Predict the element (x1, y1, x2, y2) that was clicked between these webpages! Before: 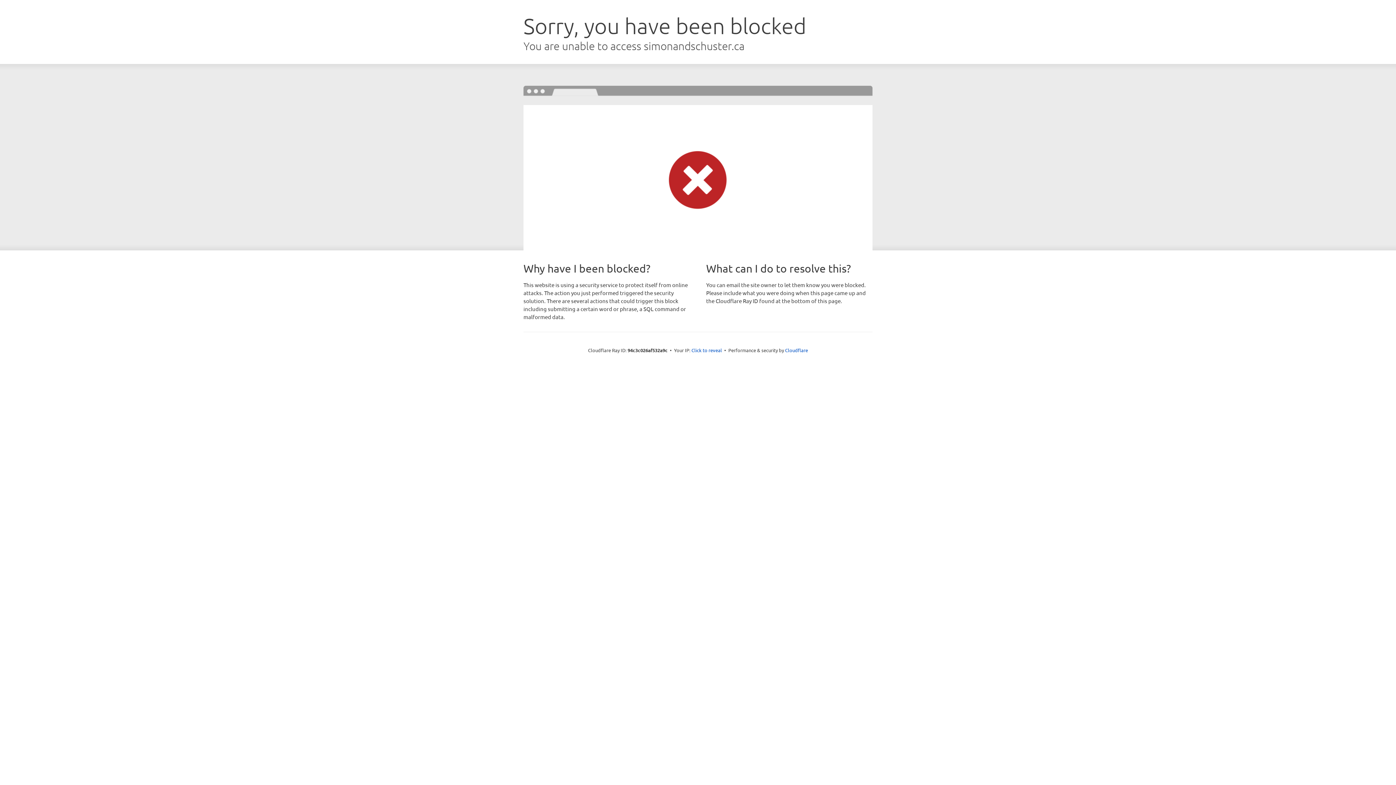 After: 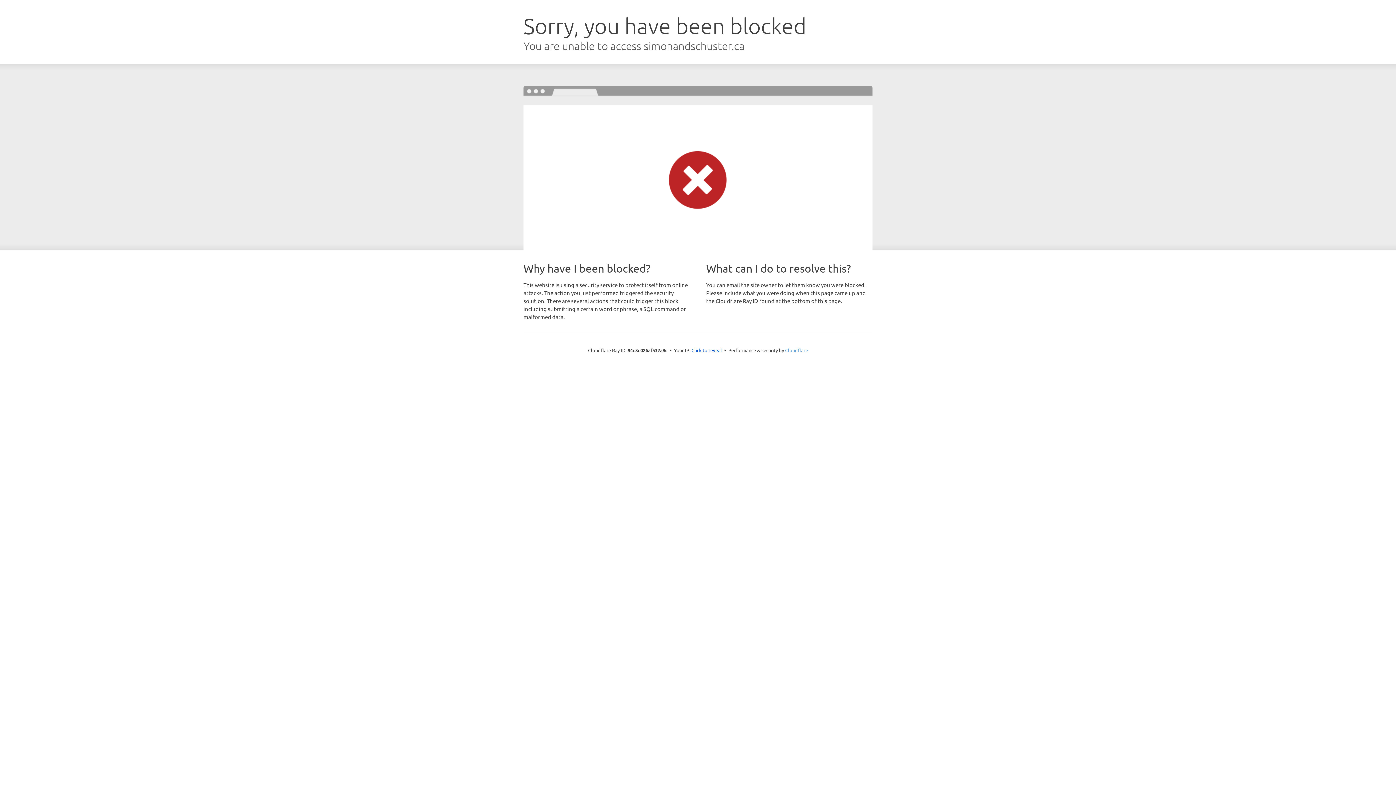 Action: label: Cloudflare bbox: (785, 347, 808, 353)